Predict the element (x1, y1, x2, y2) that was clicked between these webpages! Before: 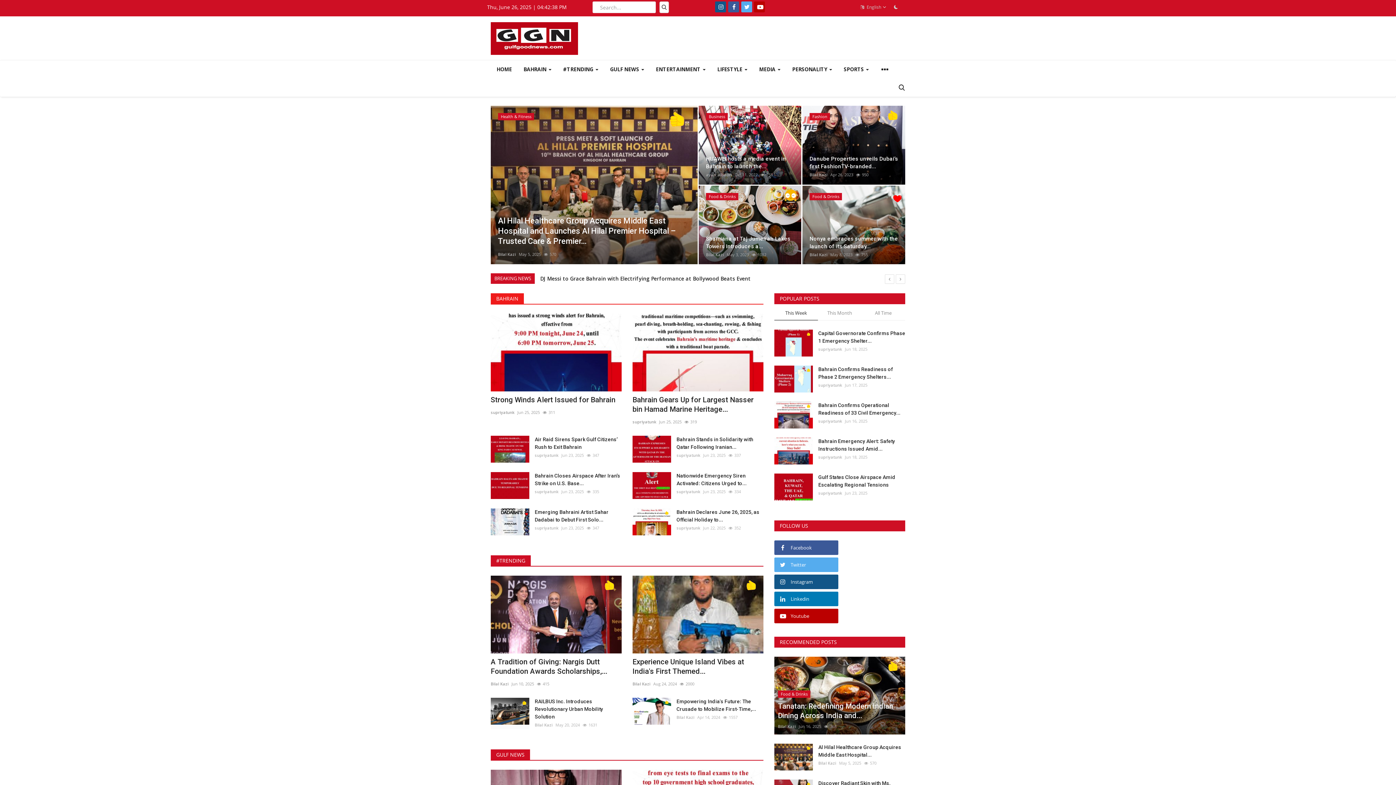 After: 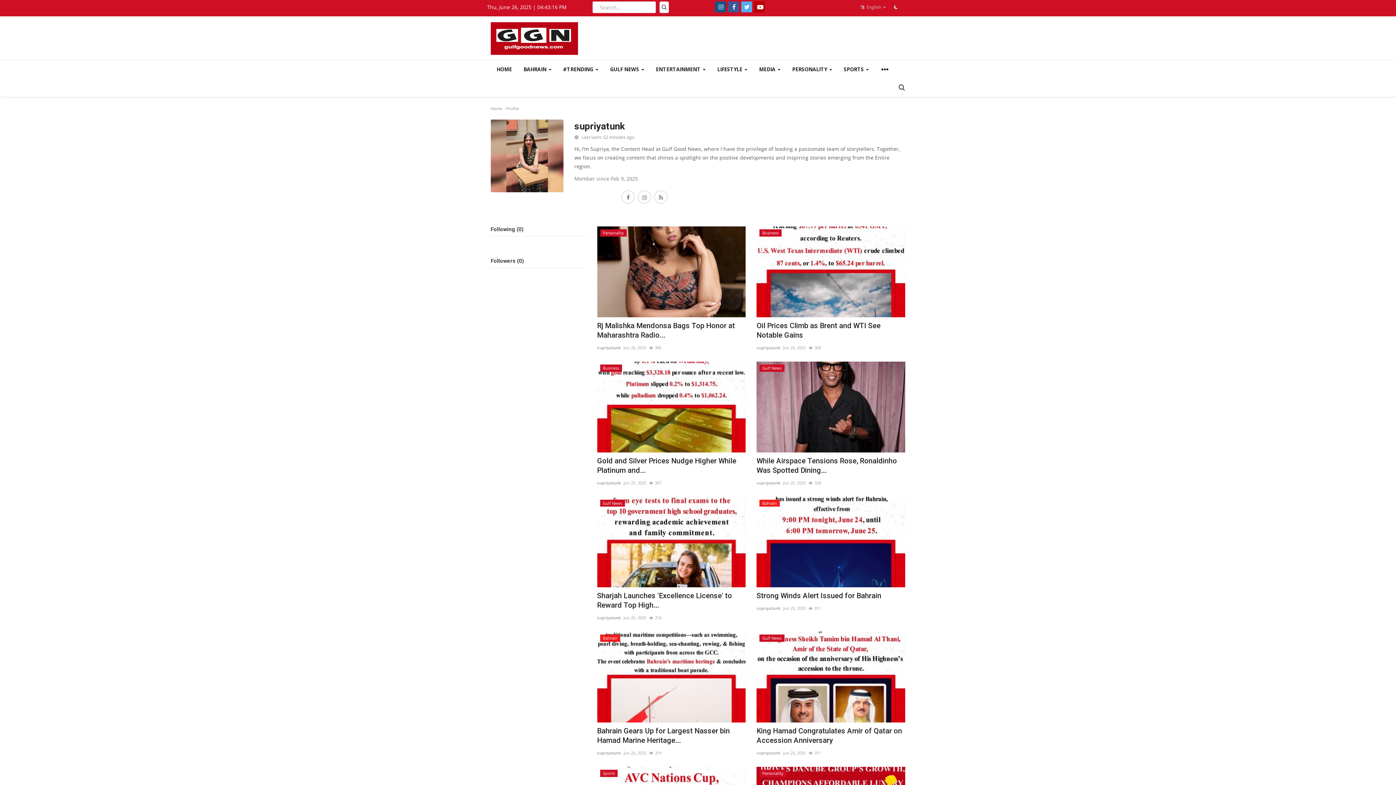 Action: bbox: (676, 487, 700, 496) label: supriyatunk